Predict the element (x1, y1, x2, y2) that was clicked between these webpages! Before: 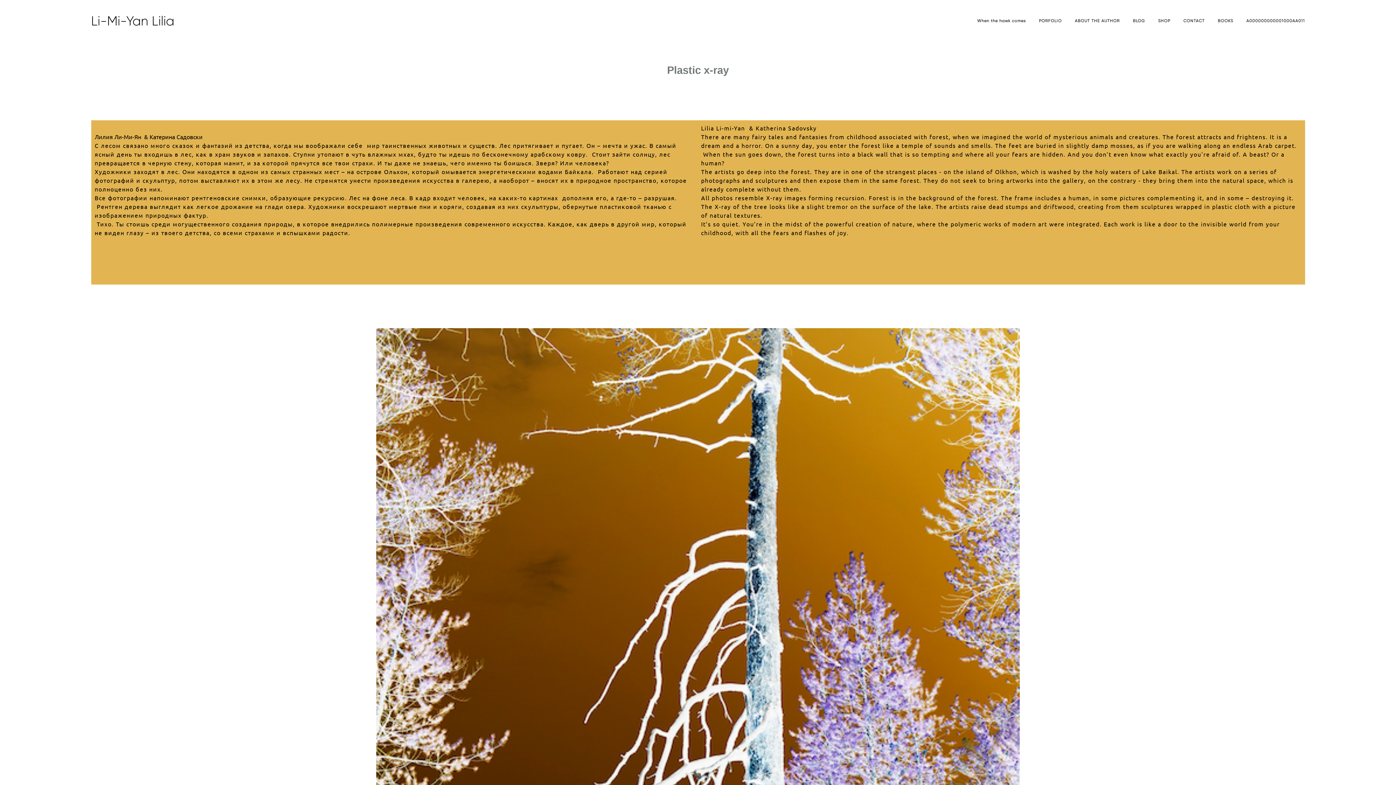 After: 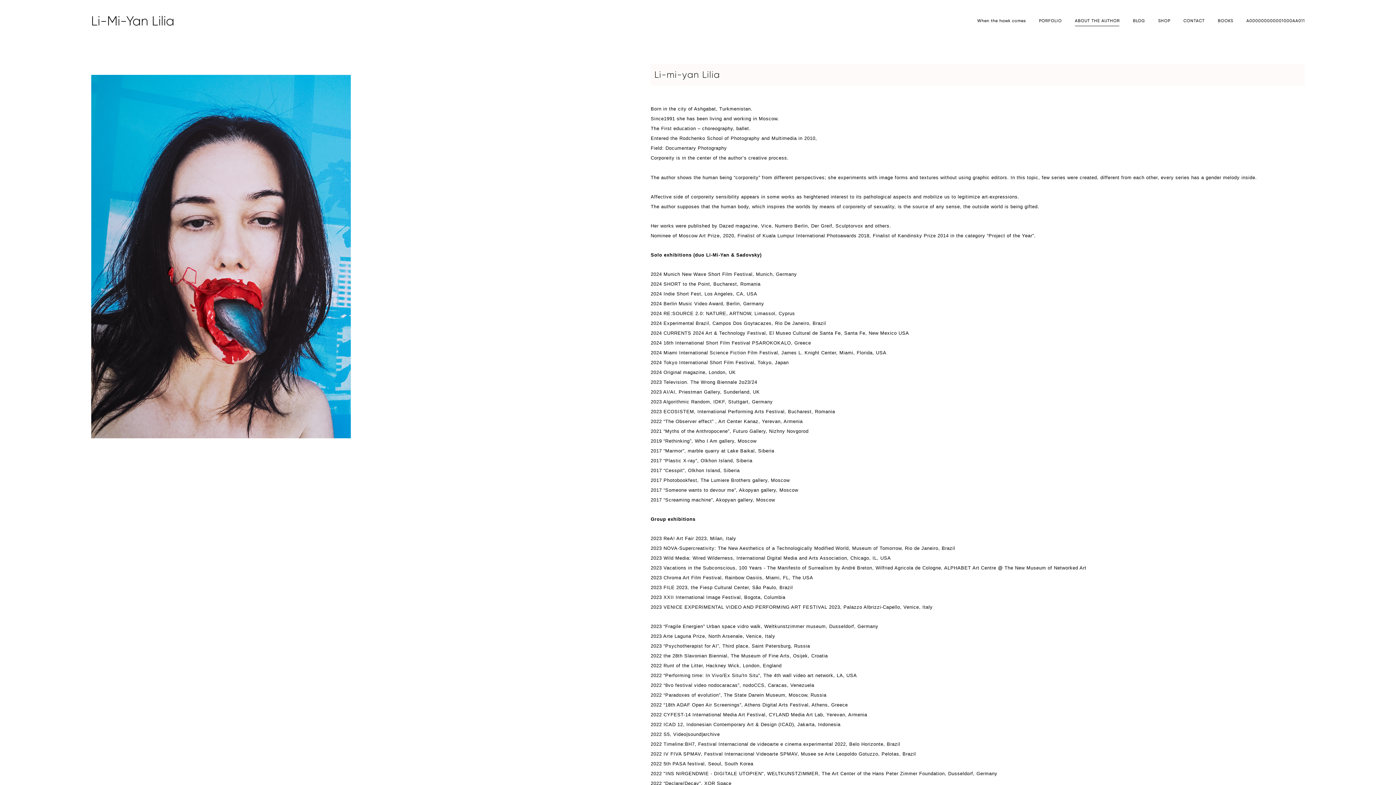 Action: bbox: (1075, 18, 1120, 24) label: ABOUT THE AUTHOR